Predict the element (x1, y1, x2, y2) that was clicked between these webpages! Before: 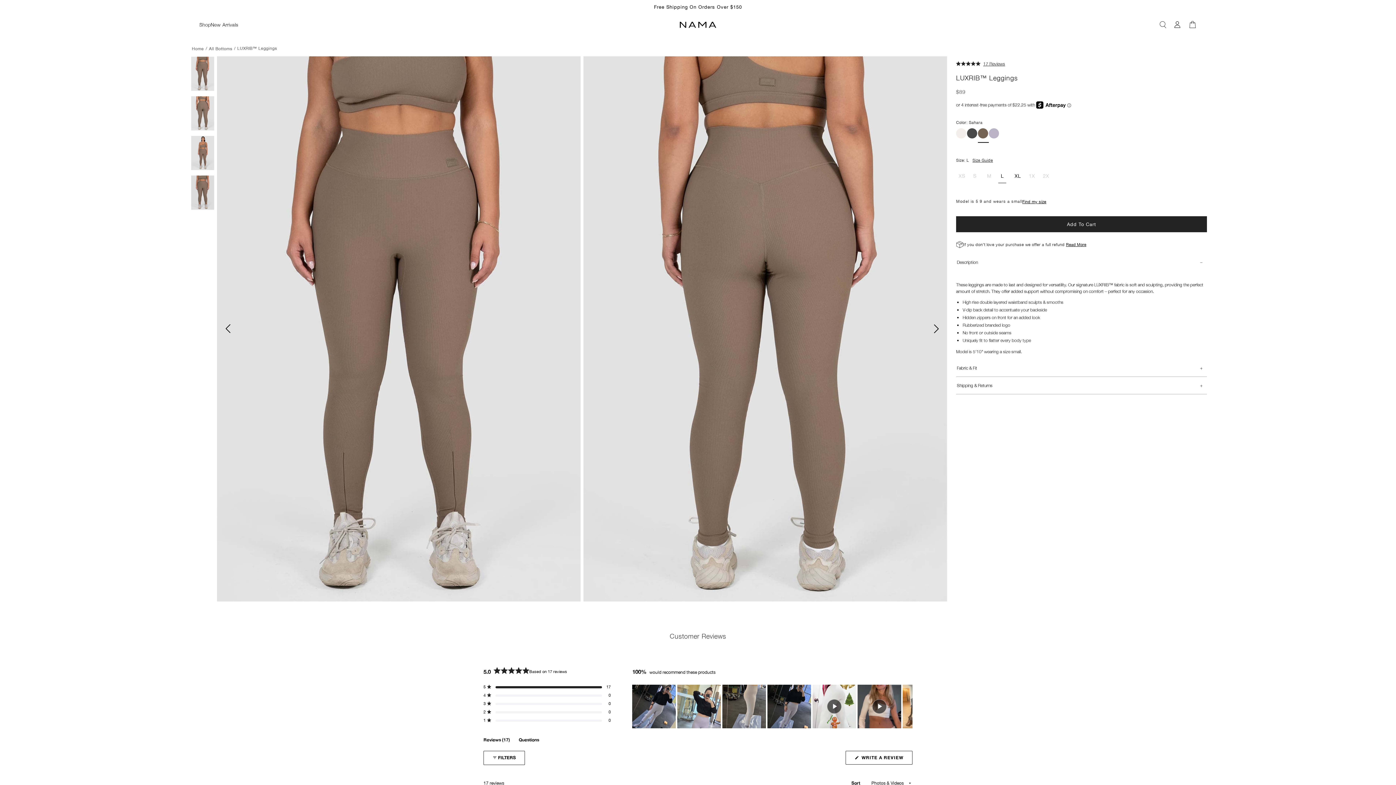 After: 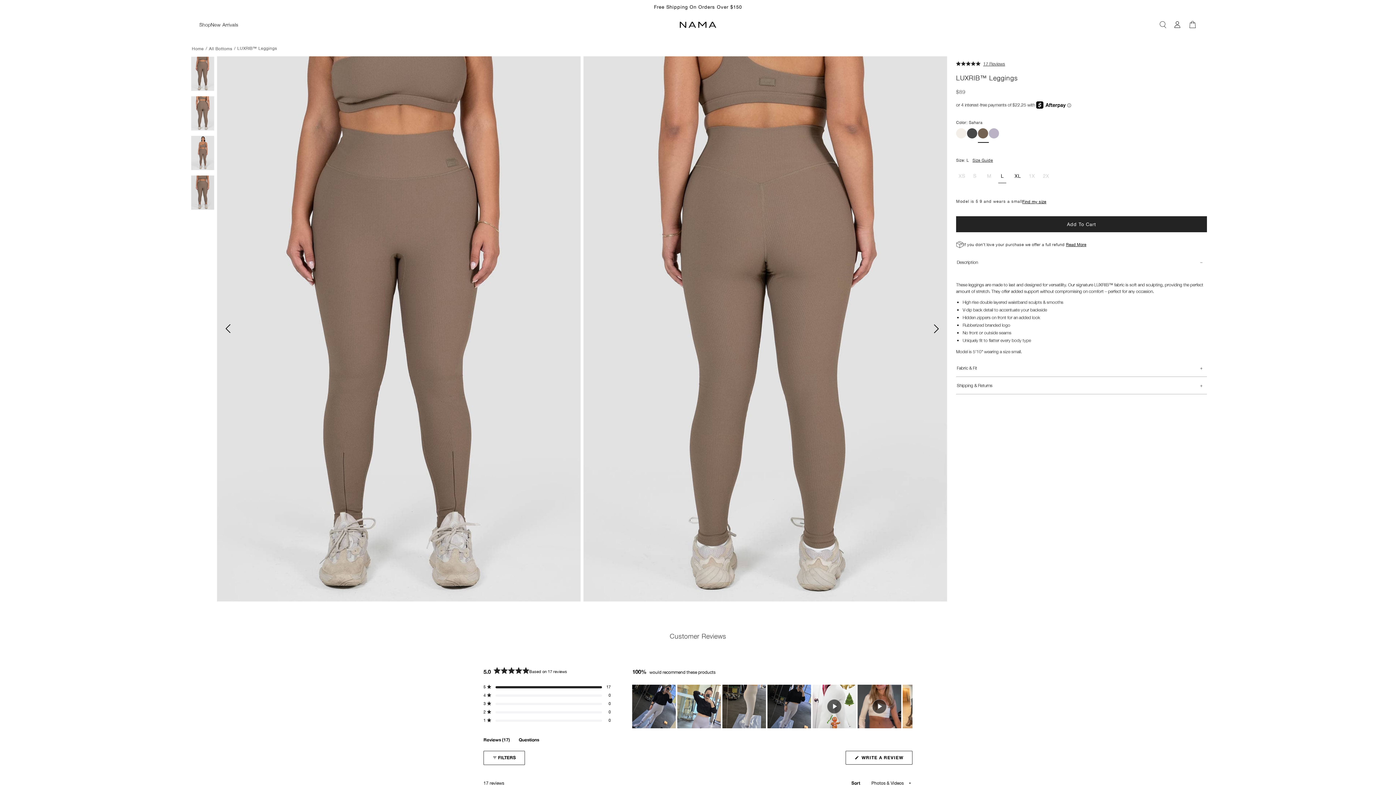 Action: bbox: (483, 737, 510, 745) label: Reviews 17
(Tab Expanded)